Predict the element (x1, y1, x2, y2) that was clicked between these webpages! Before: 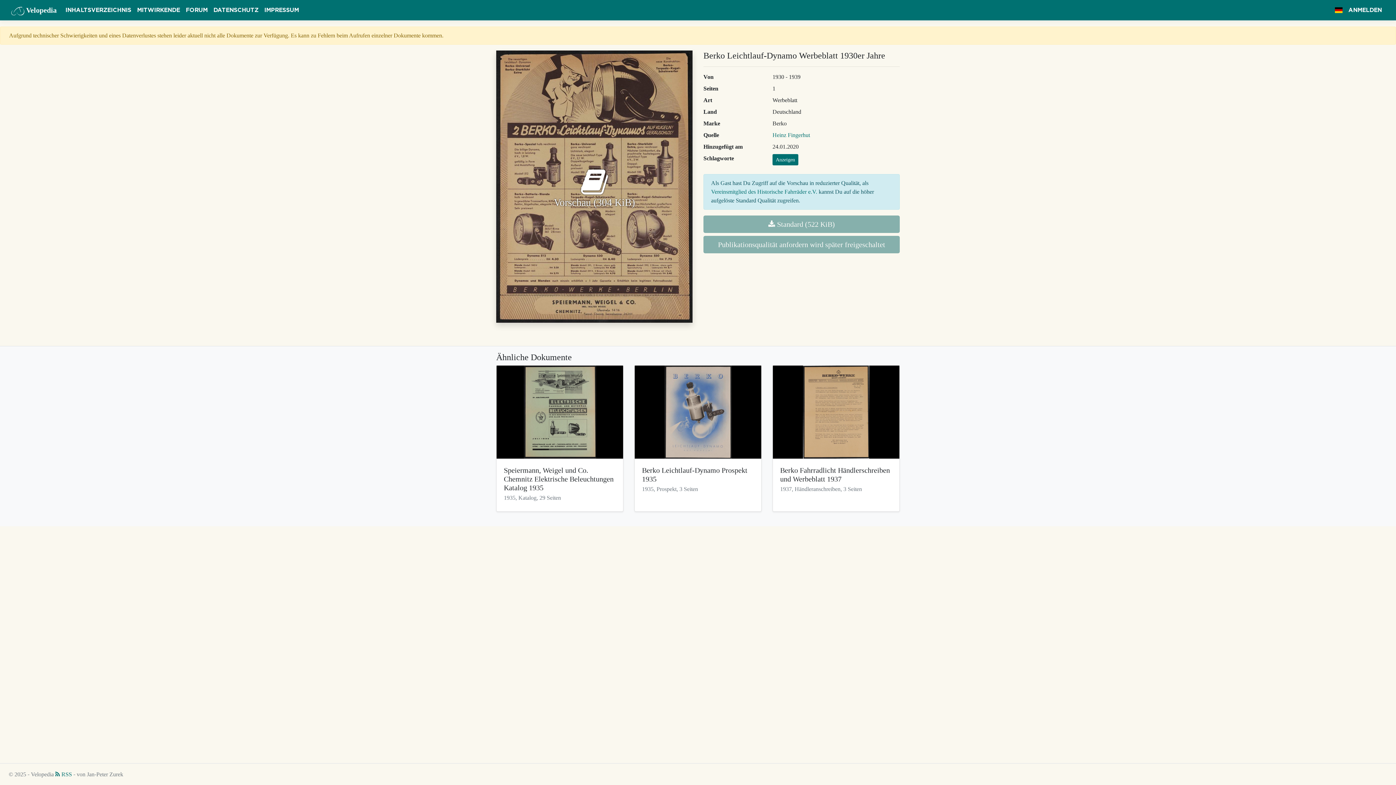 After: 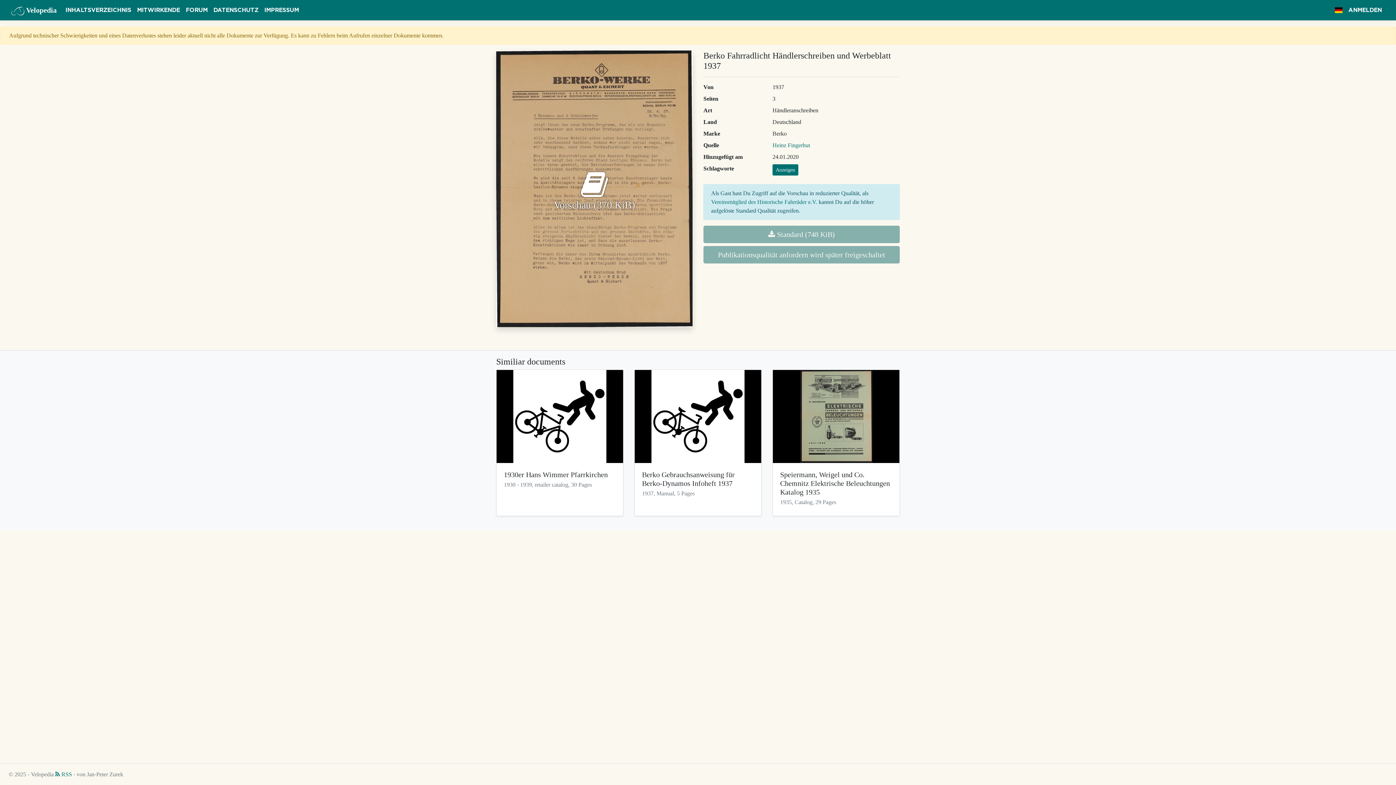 Action: bbox: (773, 365, 899, 458)